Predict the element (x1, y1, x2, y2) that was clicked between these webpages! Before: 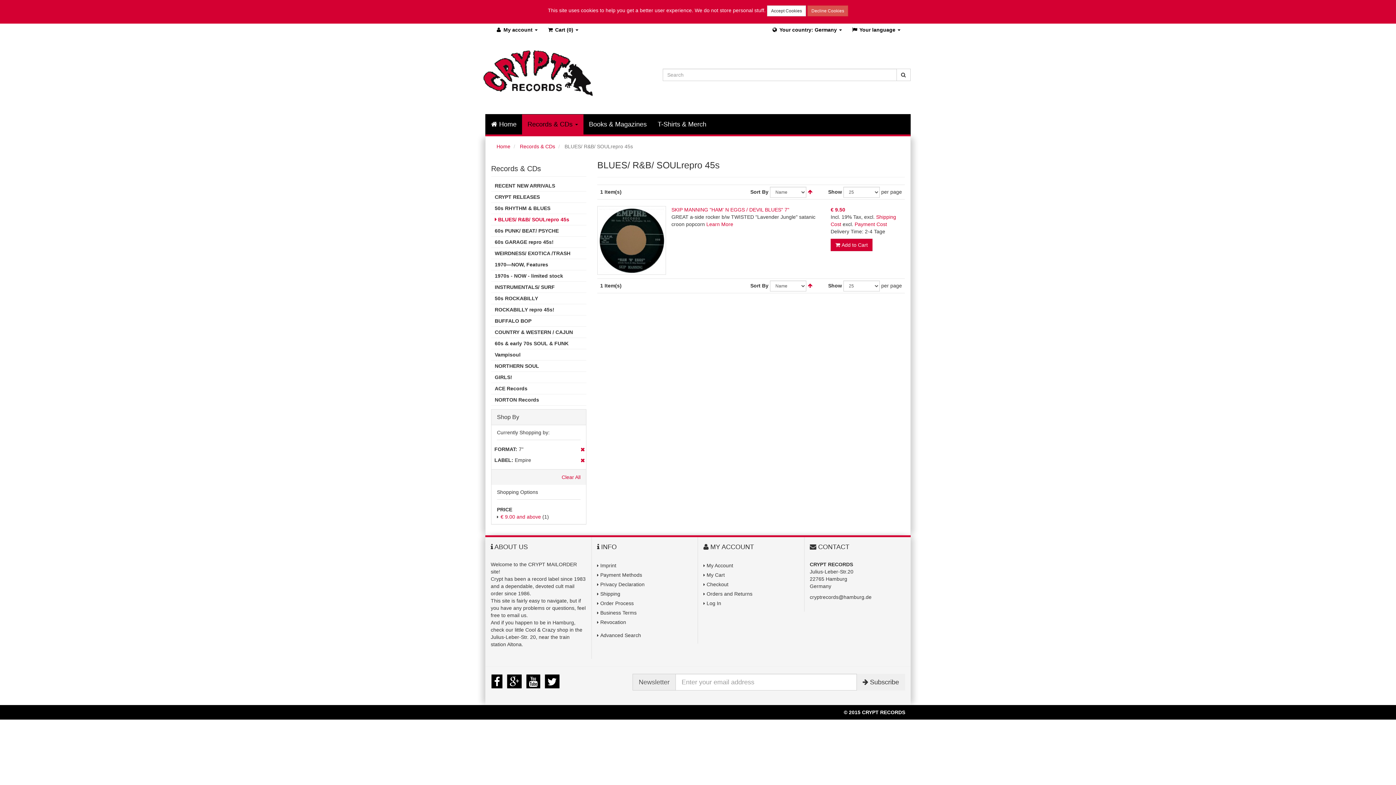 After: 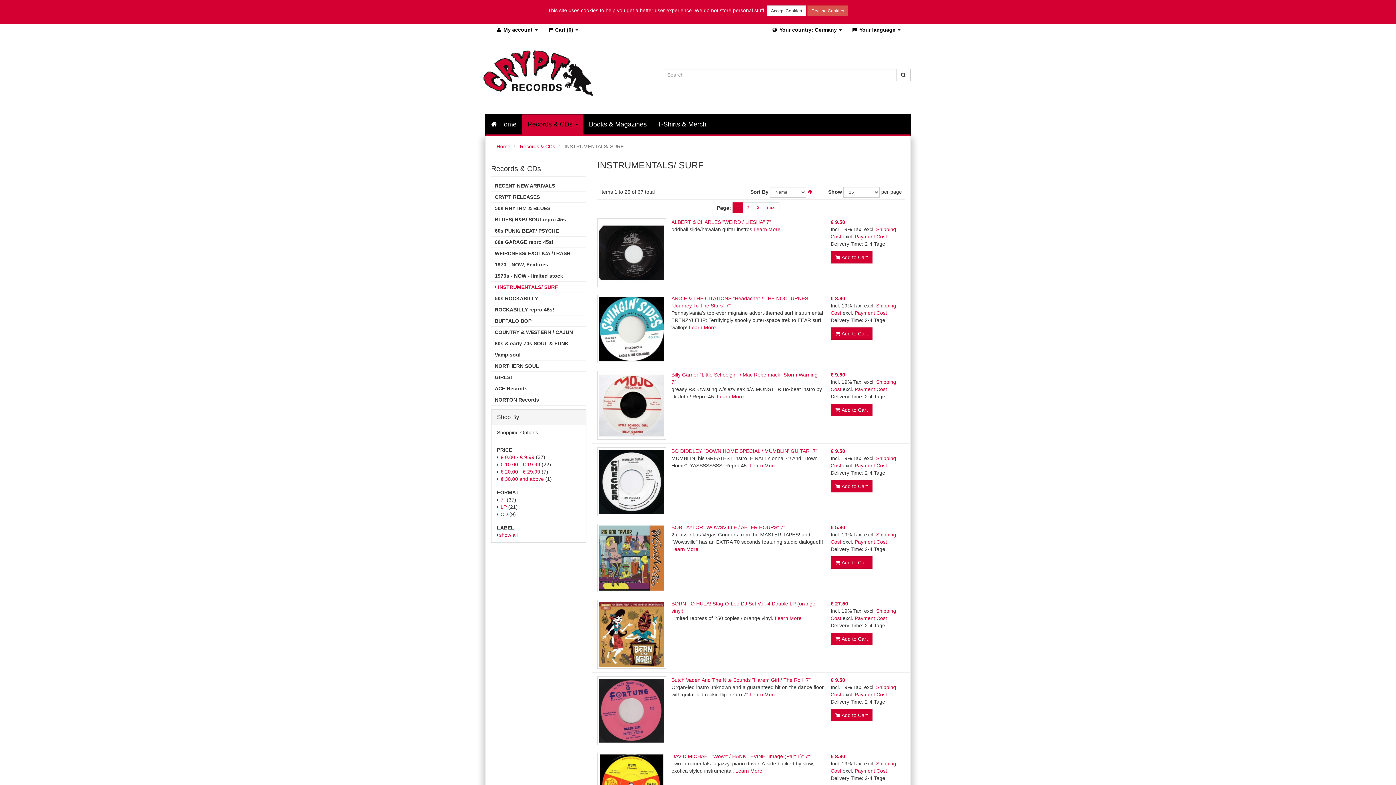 Action: bbox: (491, 281, 586, 293) label: INSTRUMENTALS/ SURF